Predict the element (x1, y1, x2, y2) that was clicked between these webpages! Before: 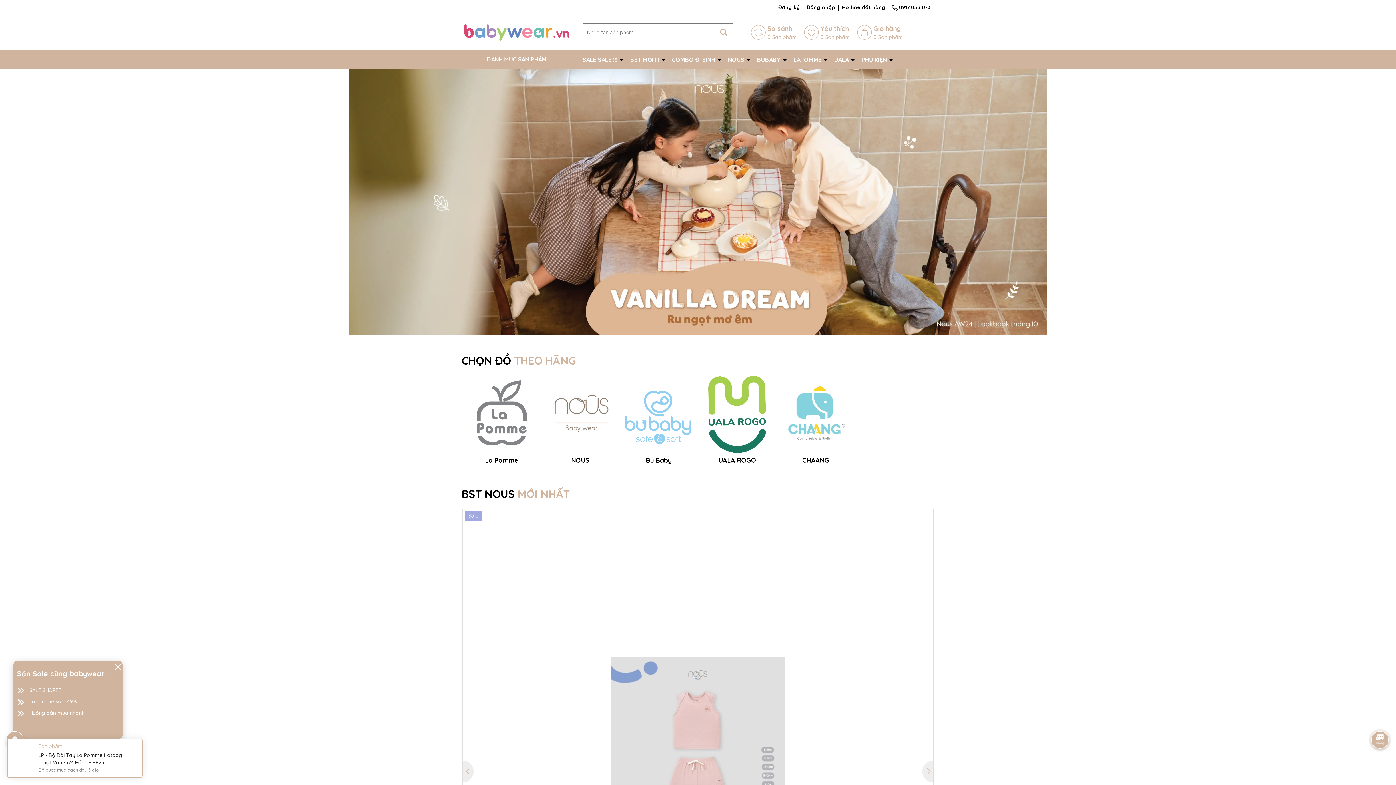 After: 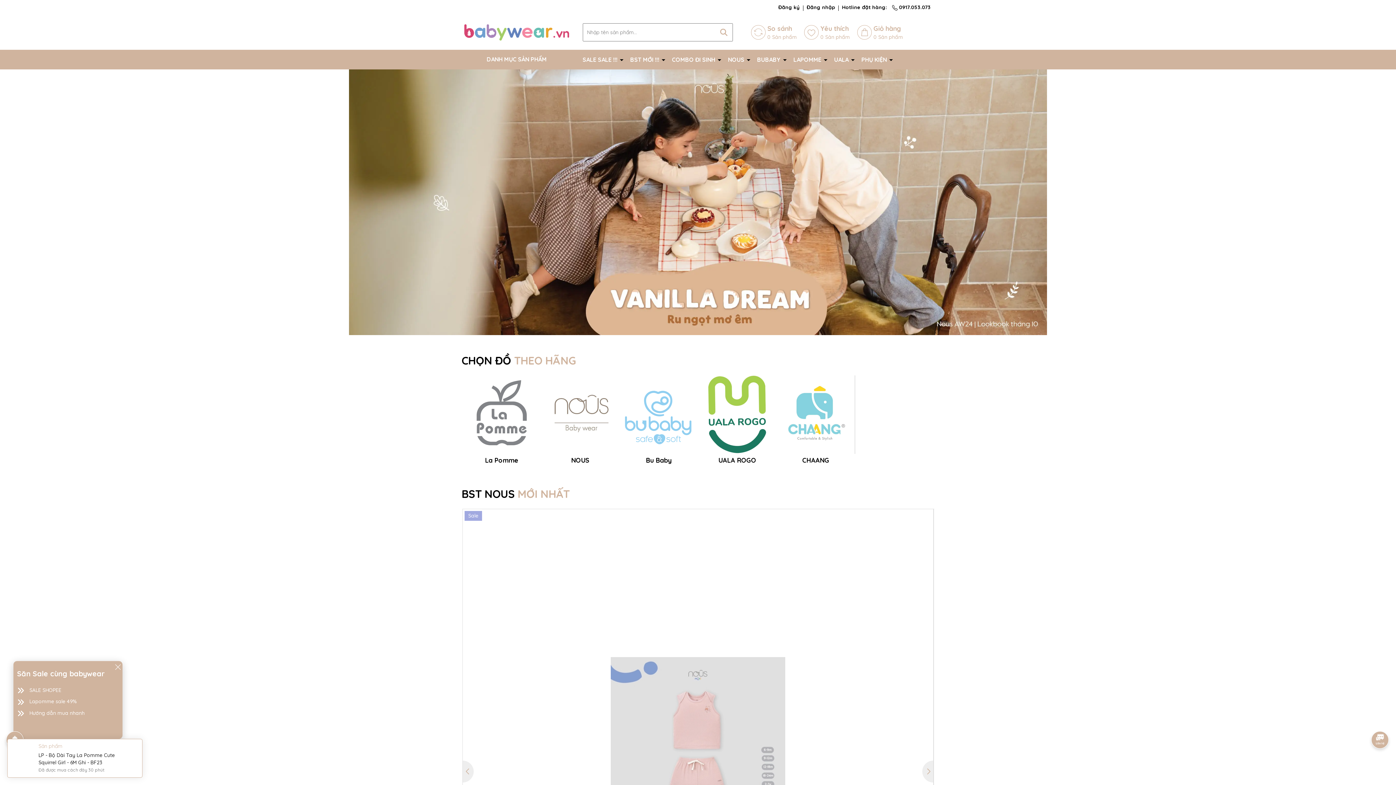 Action: bbox: (461, 28, 571, 35)